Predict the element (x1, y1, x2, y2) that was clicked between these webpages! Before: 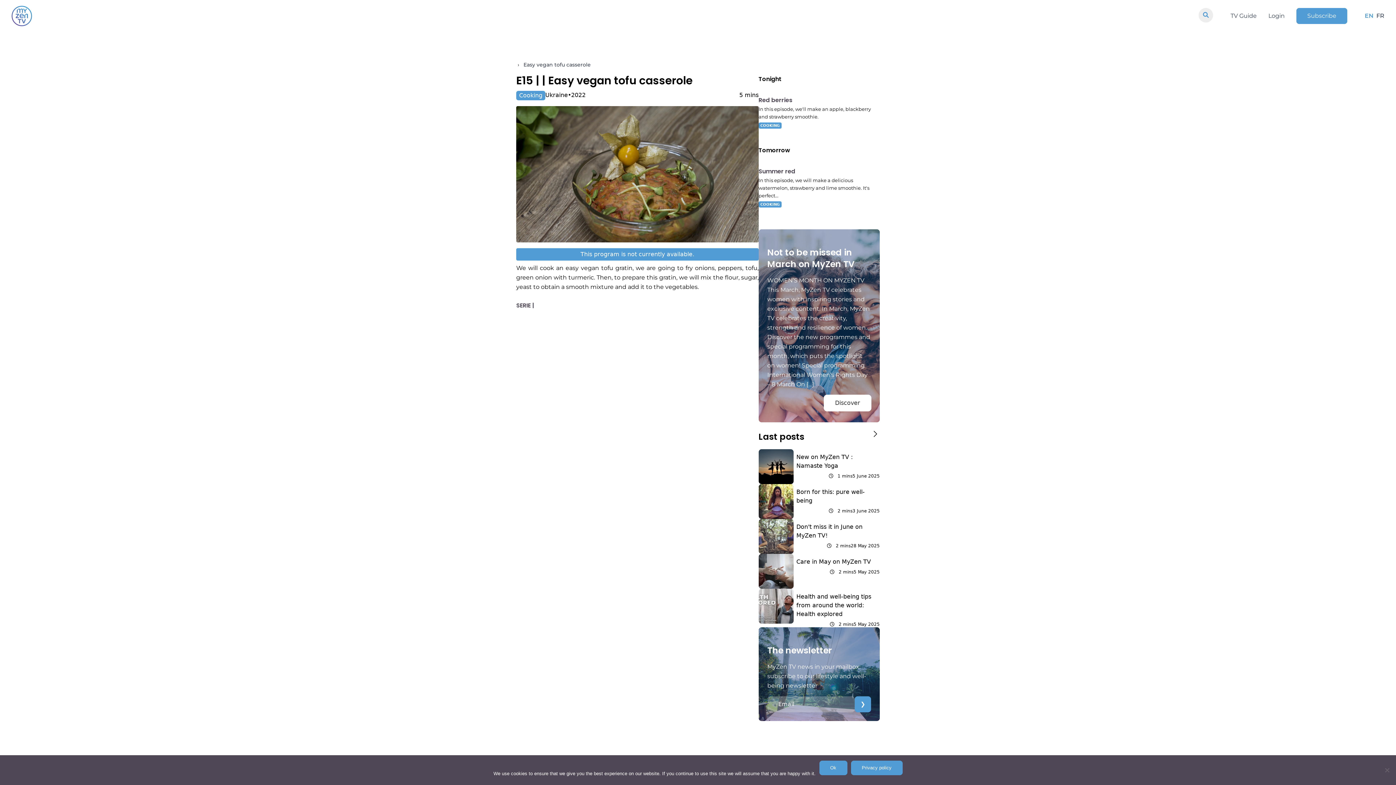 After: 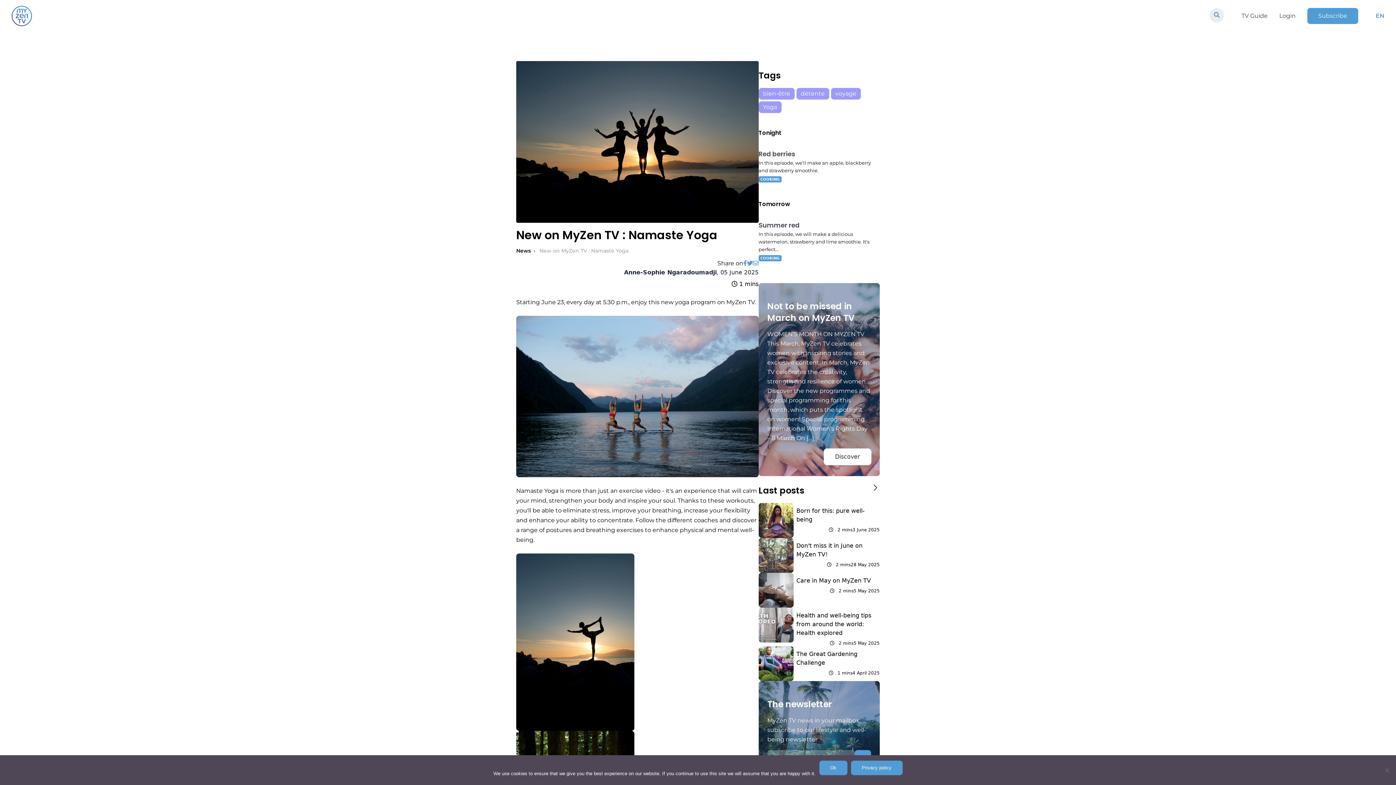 Action: label: New on MyZen TV : Namaste Yoga
 1 mins
5 June 2025 bbox: (758, 449, 879, 484)